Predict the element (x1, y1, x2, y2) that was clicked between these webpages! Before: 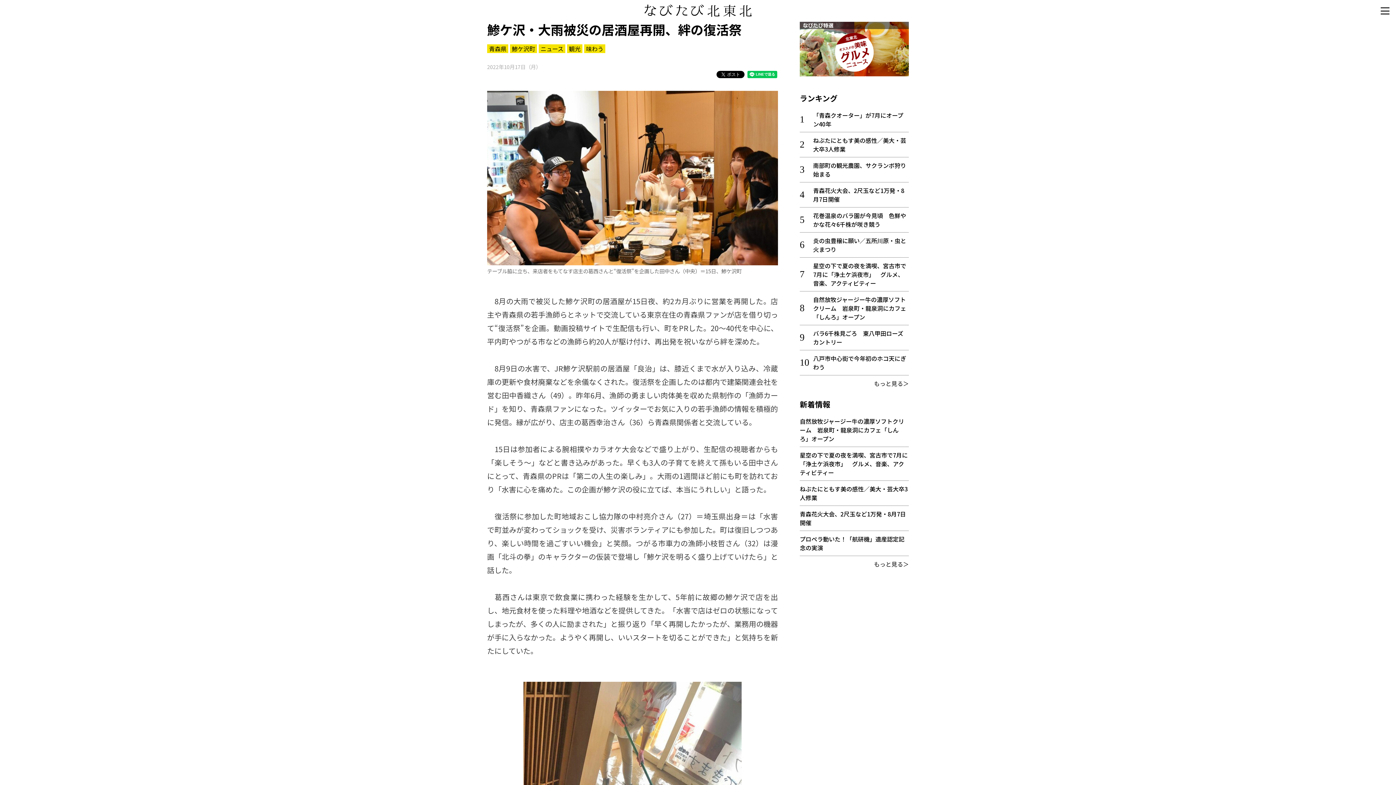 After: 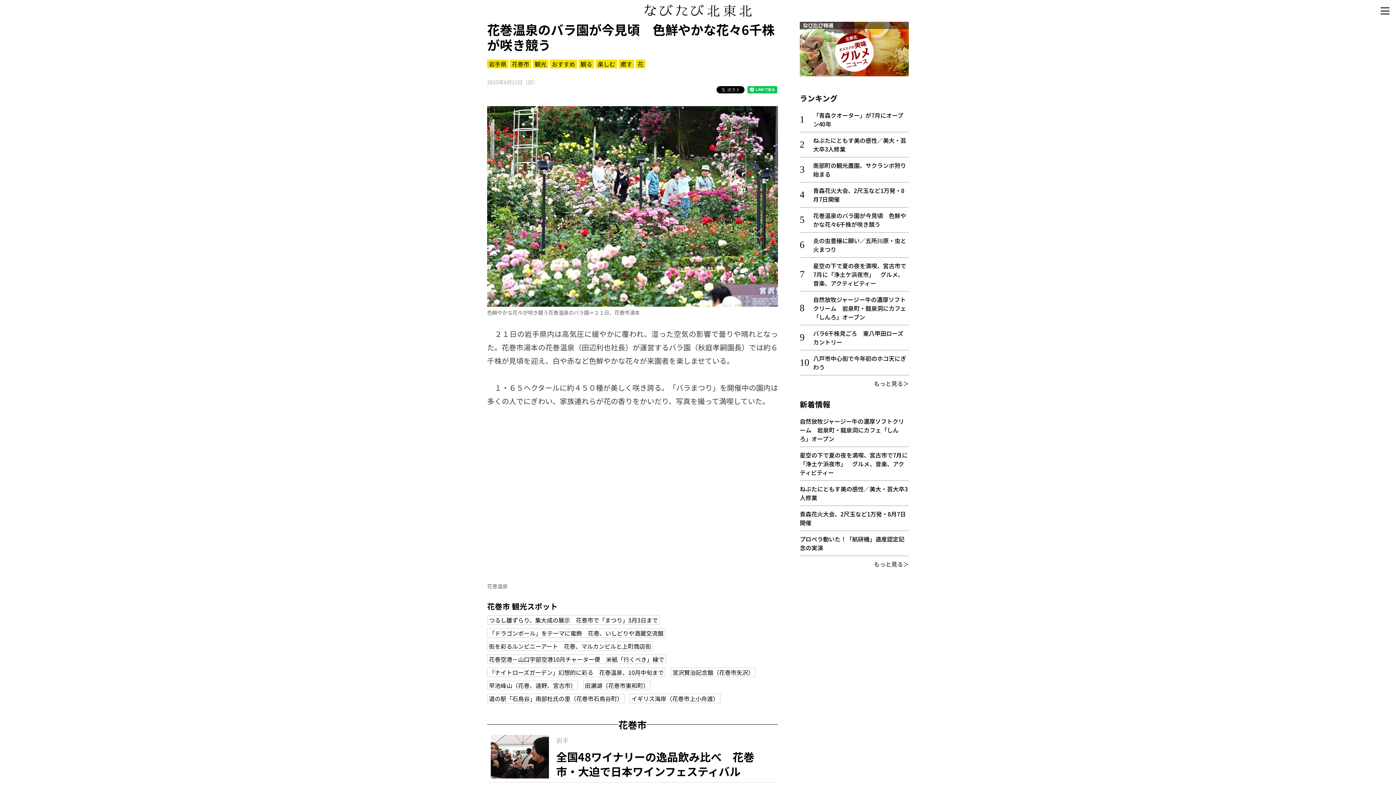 Action: label: 花巻温泉のバラ園が今見頃　色鮮やかな花々6千株が咲き競う bbox: (813, 211, 906, 228)